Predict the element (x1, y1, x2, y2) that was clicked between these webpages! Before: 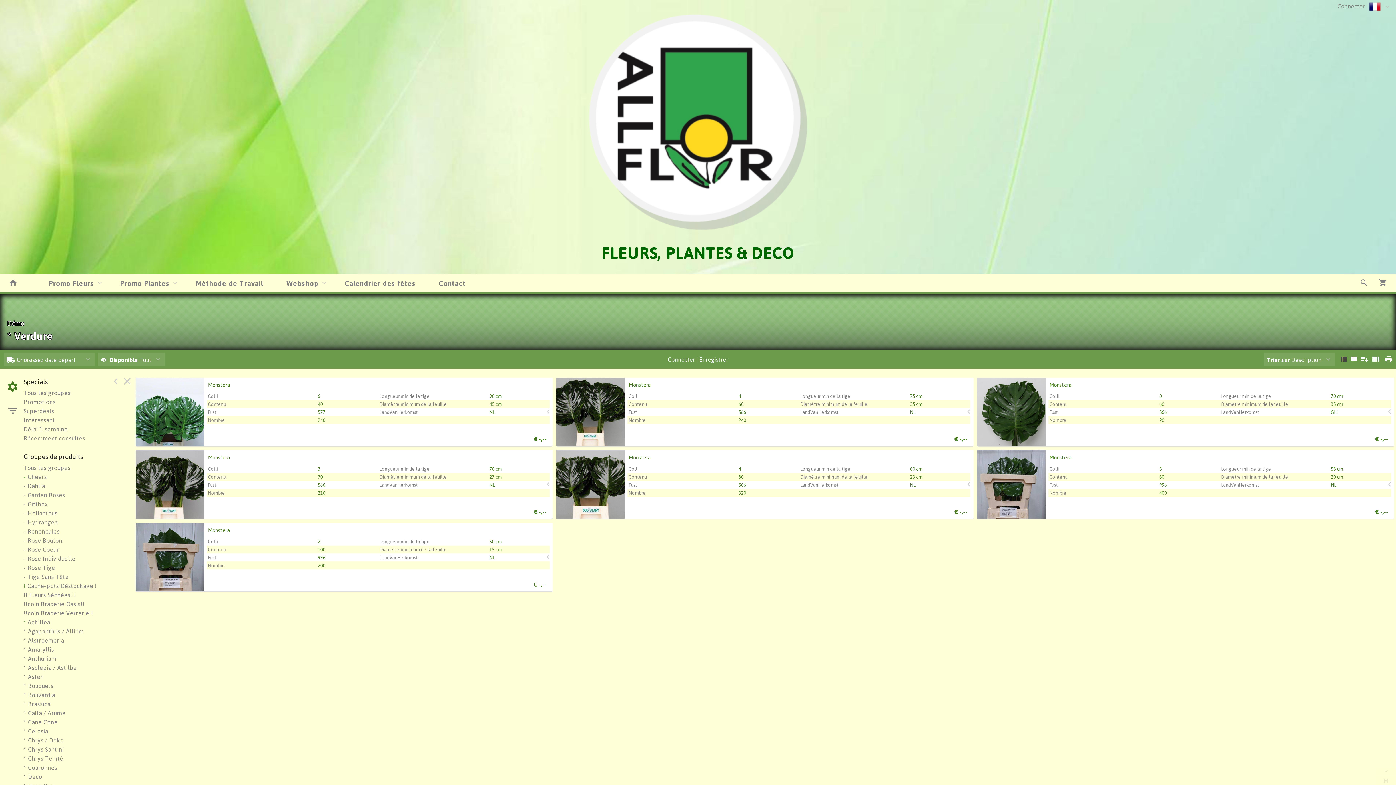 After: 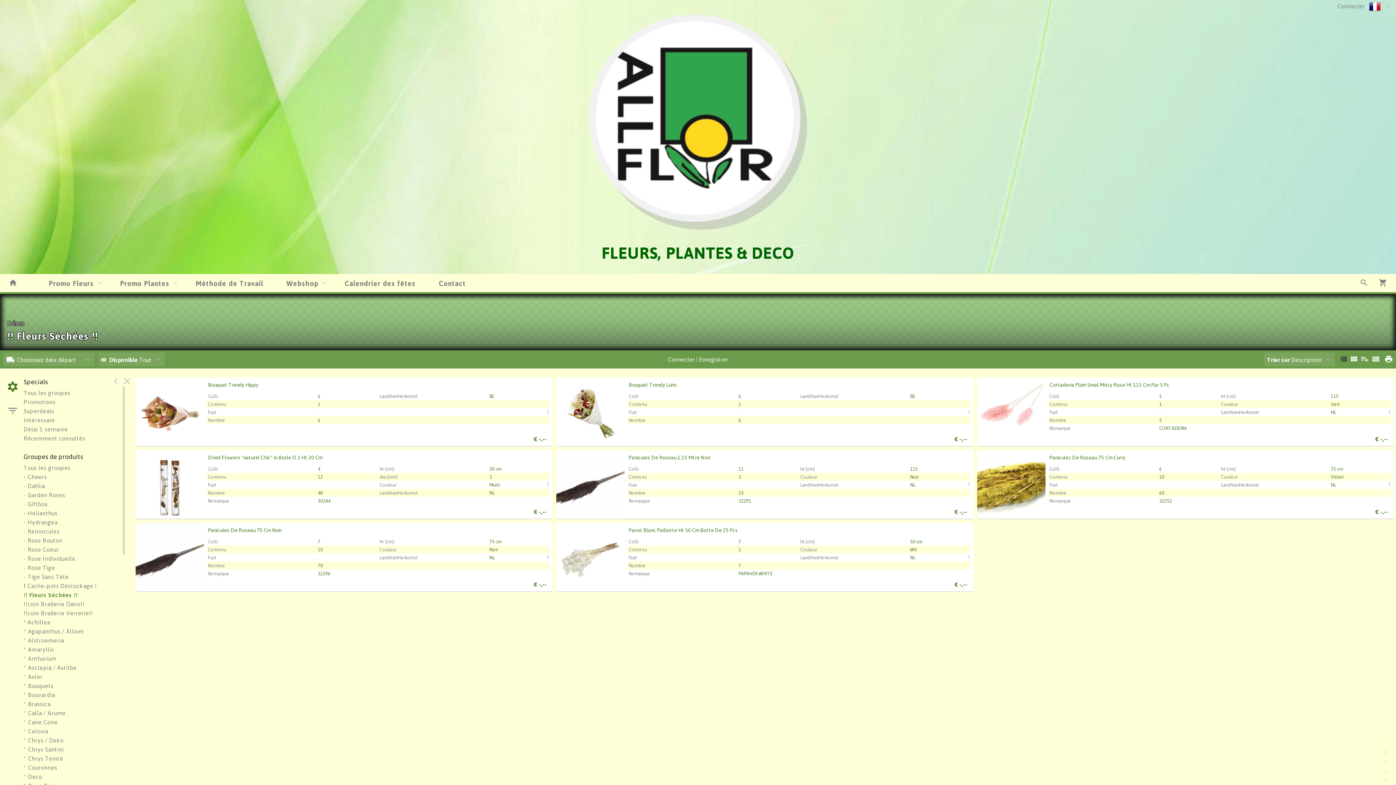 Action: label: !! Fleurs Séchées !! bbox: (23, 591, 76, 600)